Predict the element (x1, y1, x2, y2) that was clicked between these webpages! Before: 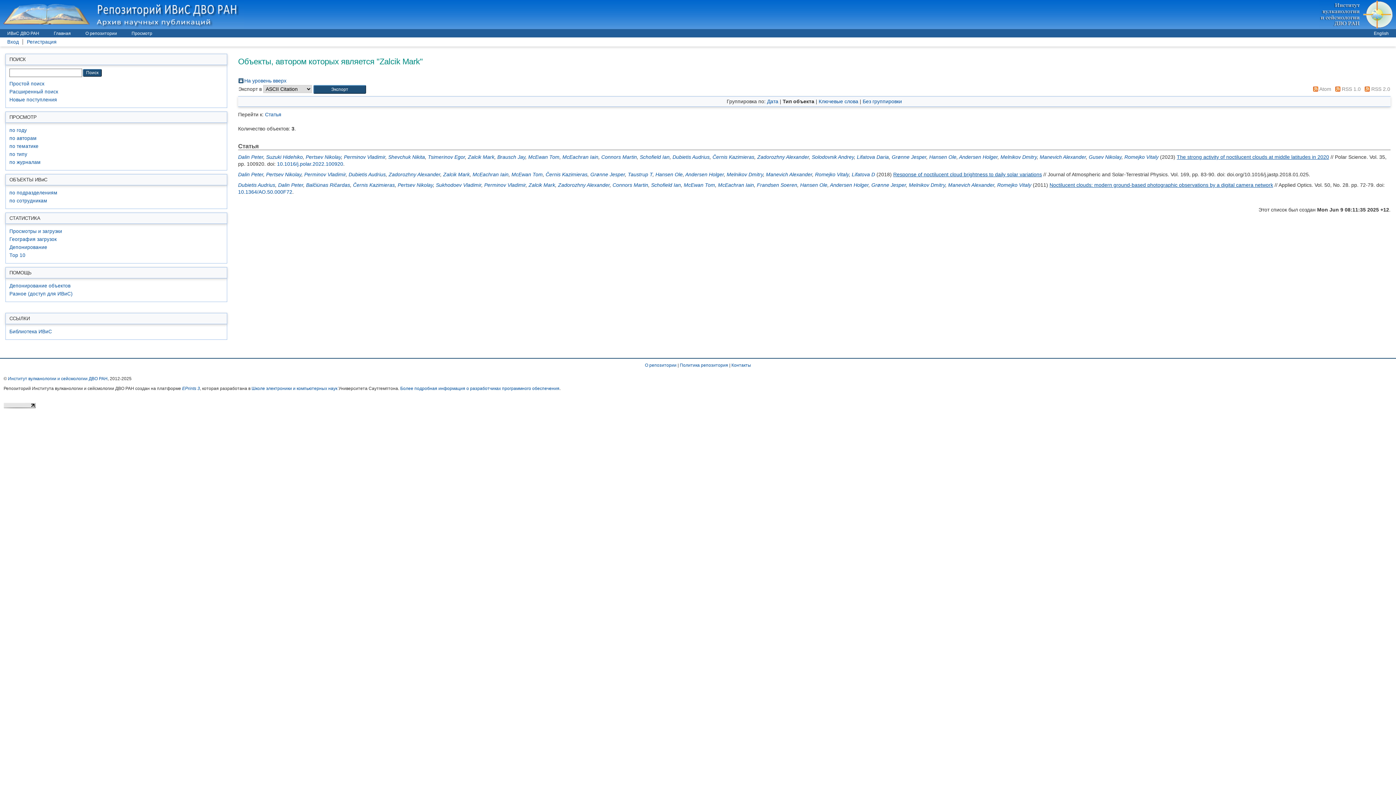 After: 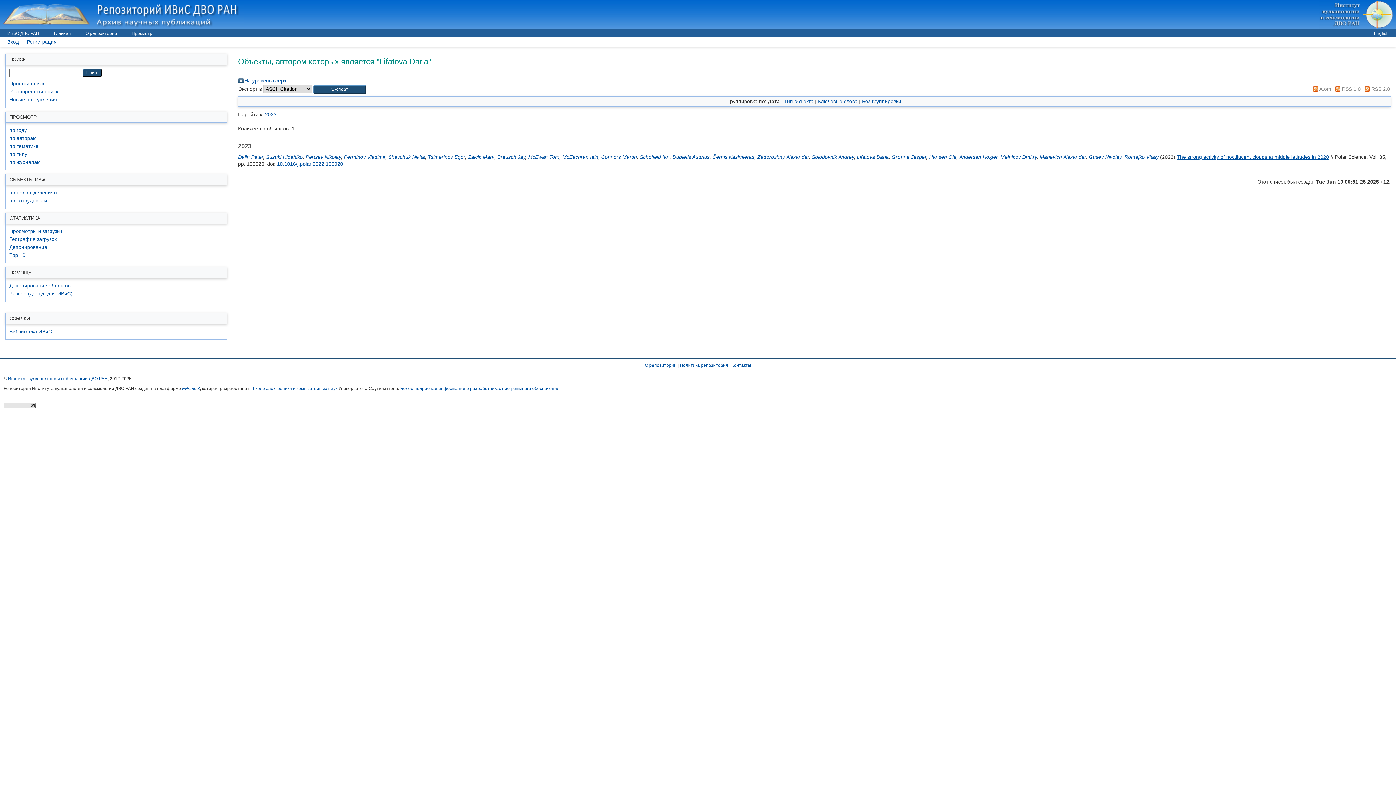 Action: label: Lifatova Daria bbox: (857, 154, 889, 160)